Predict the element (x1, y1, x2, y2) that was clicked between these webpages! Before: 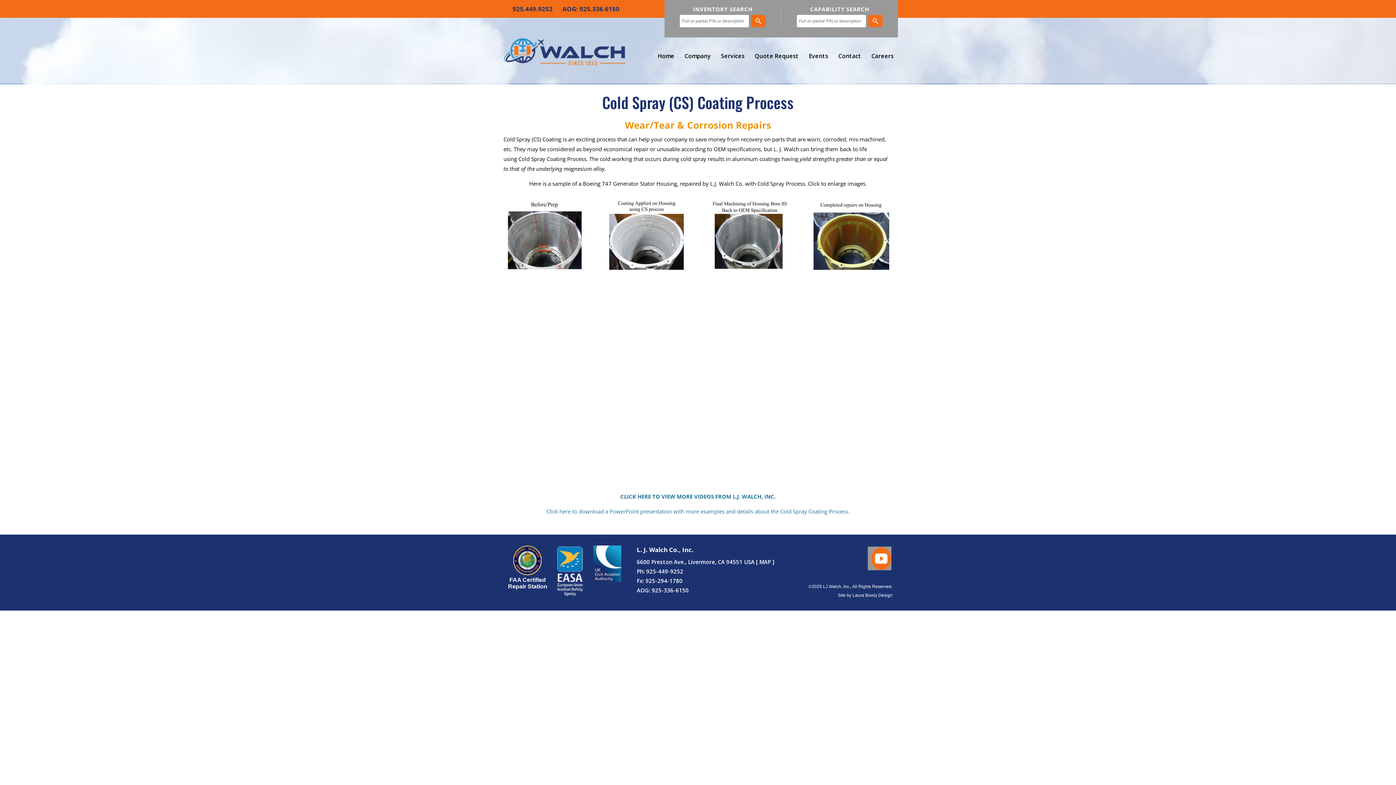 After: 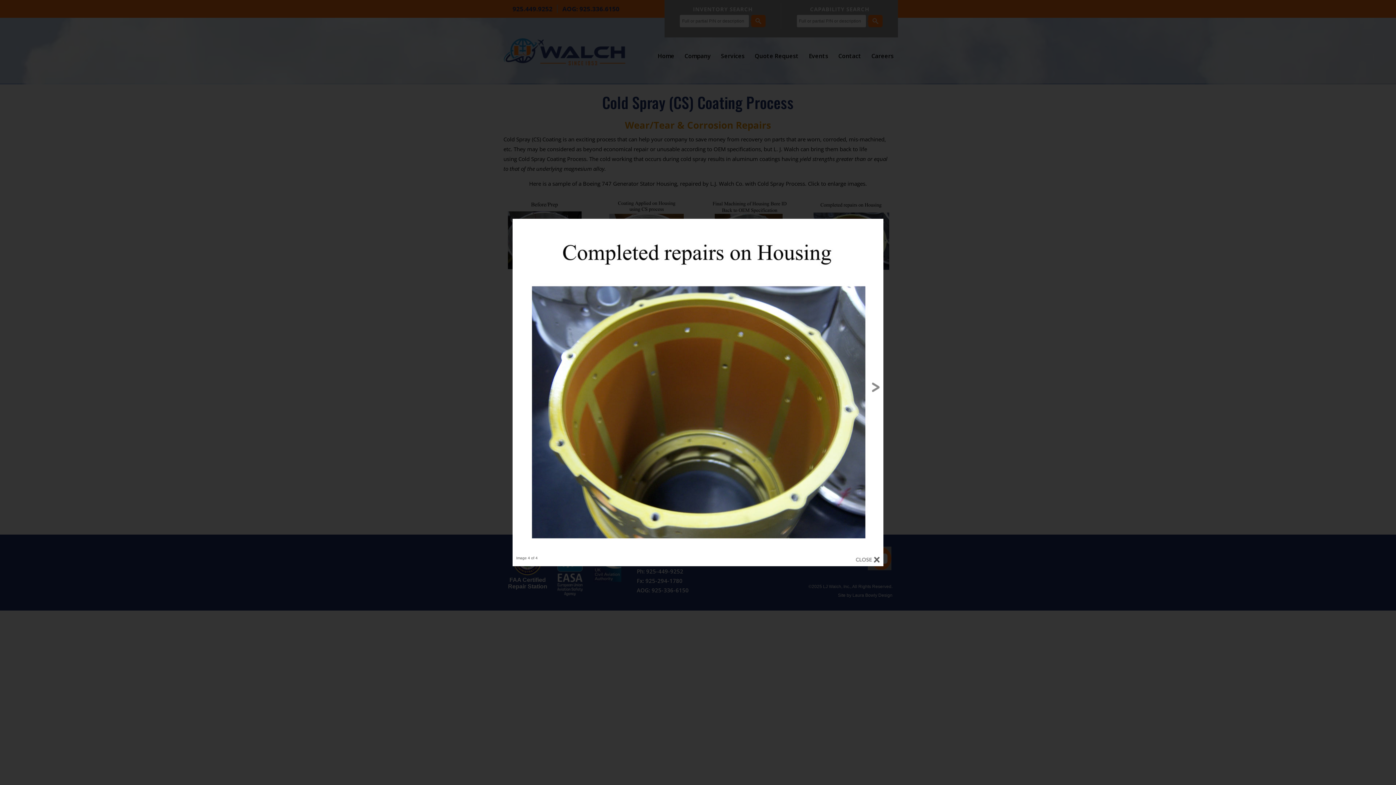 Action: bbox: (810, 198, 892, 273)